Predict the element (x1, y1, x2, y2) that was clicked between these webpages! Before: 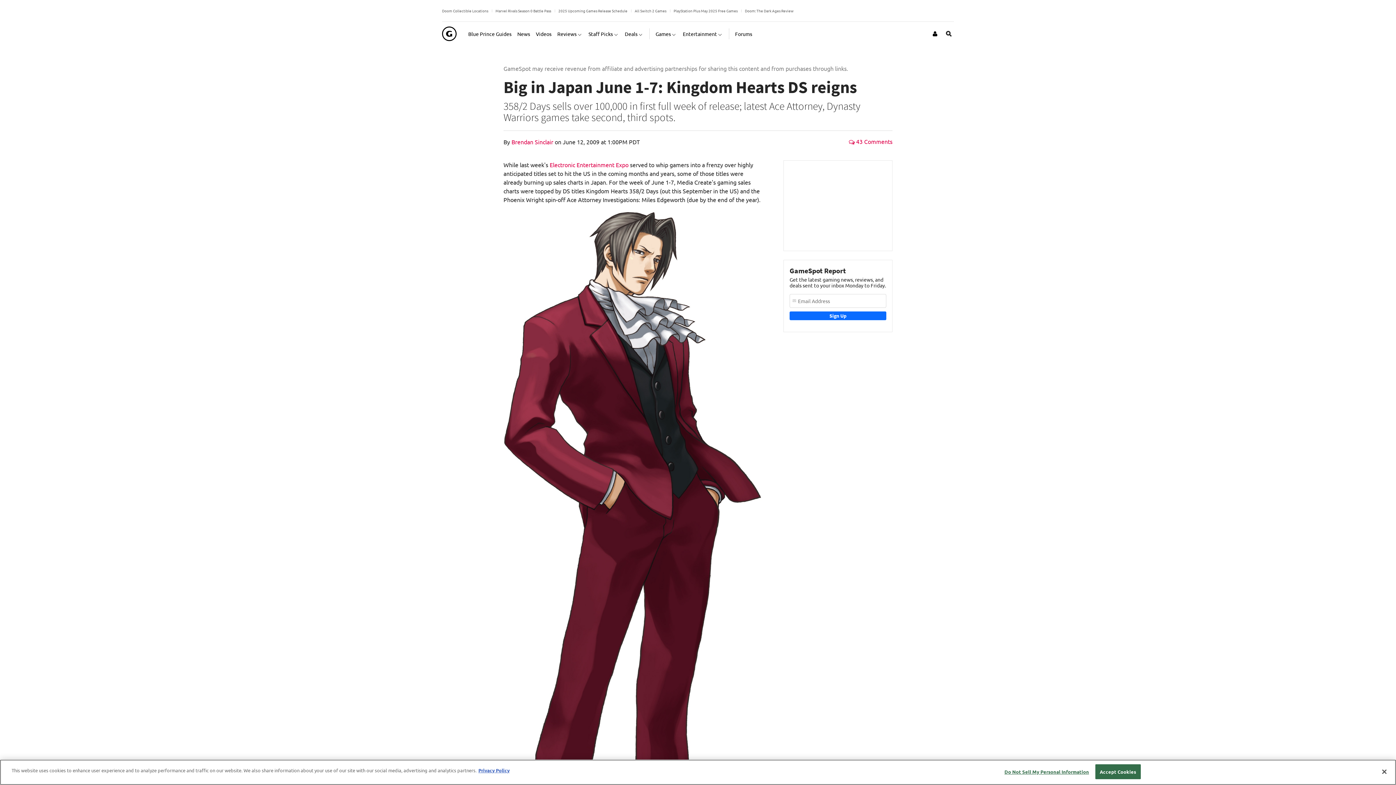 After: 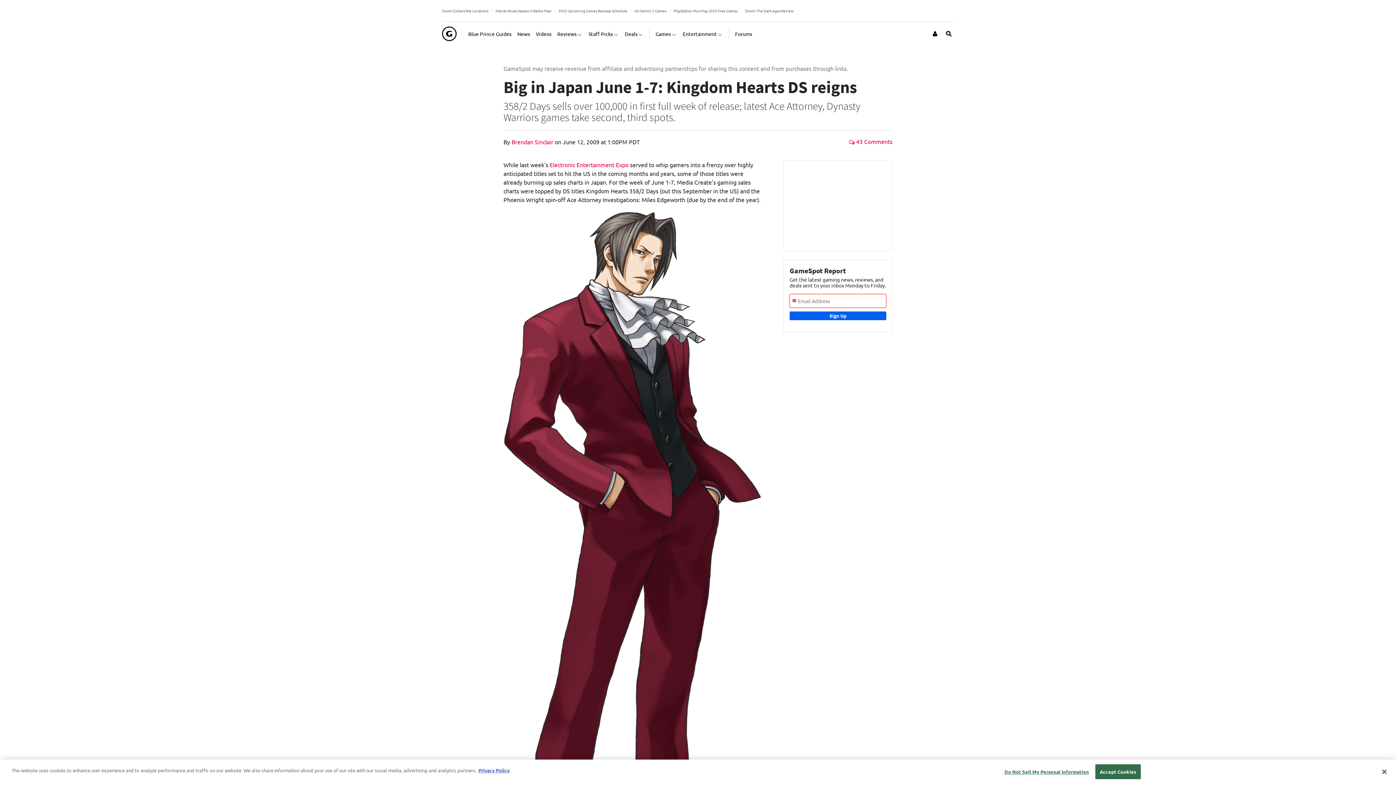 Action: label: Sign Up bbox: (789, 311, 886, 320)